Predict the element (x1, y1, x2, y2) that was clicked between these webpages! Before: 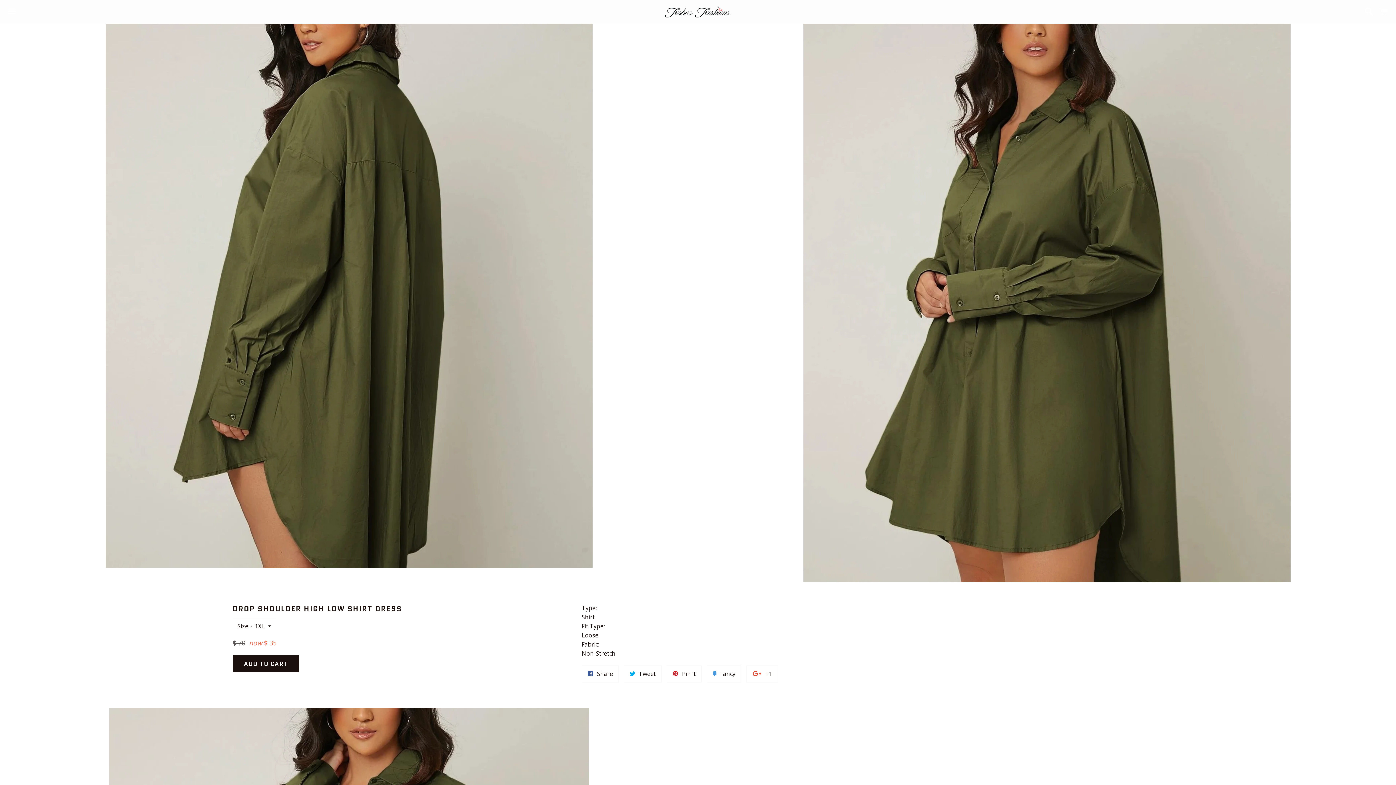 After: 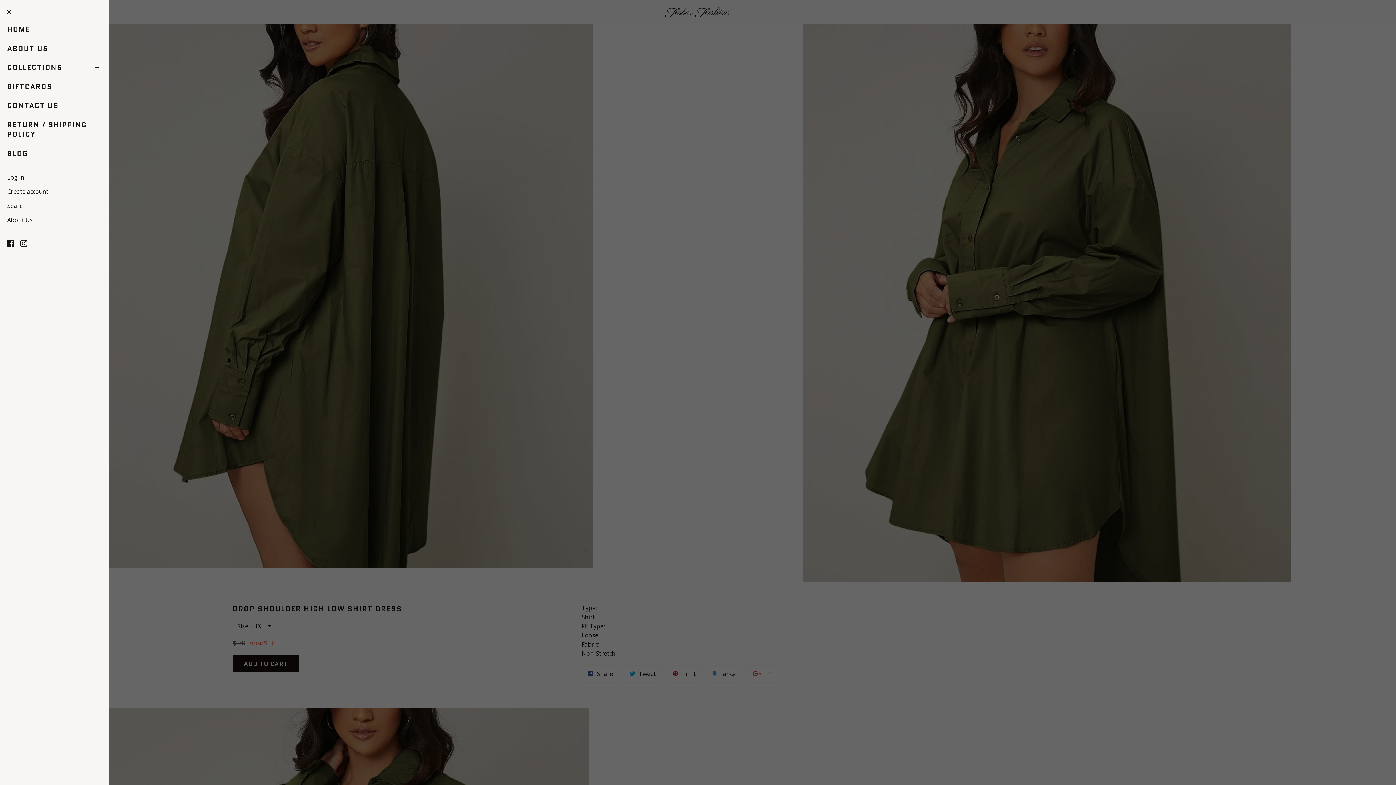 Action: bbox: (3, 0, 20, 22) label: Menu